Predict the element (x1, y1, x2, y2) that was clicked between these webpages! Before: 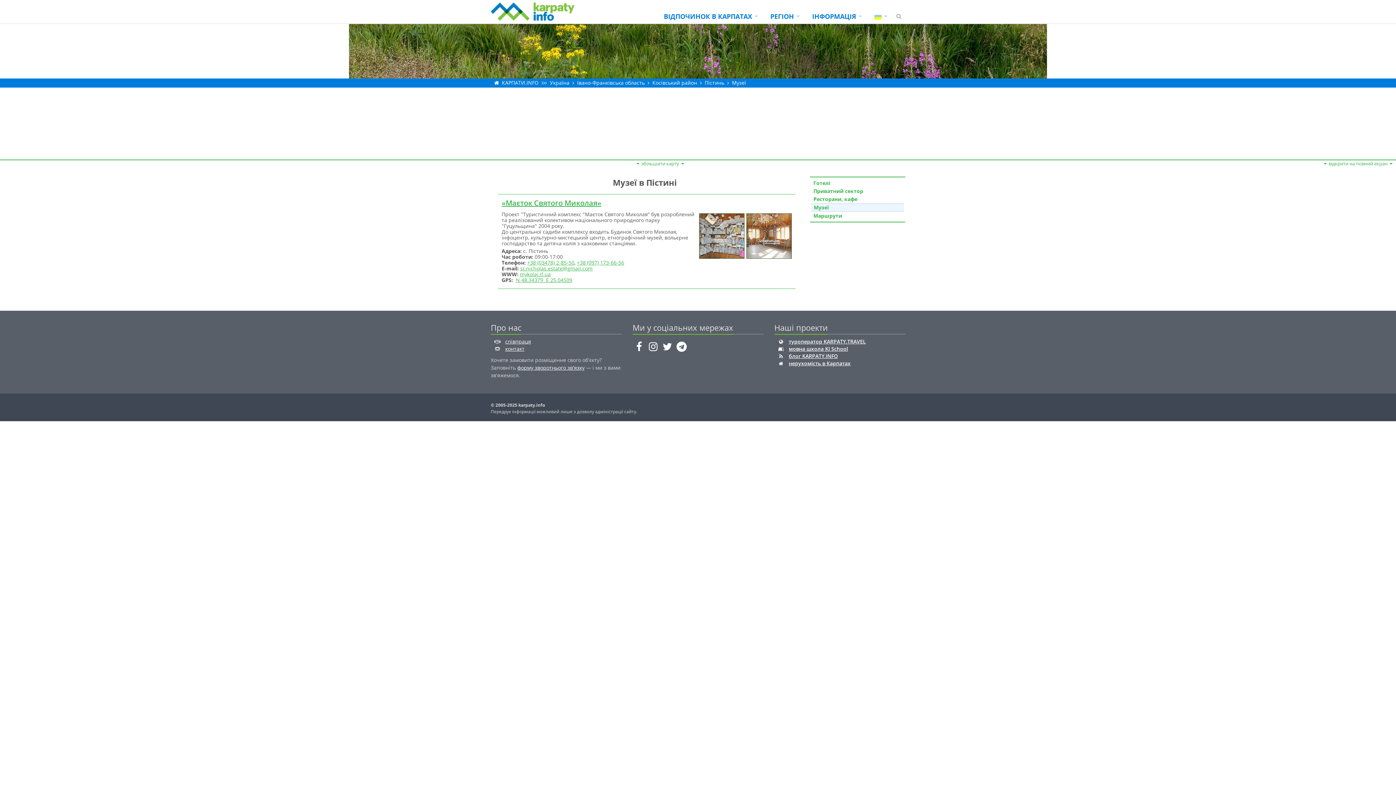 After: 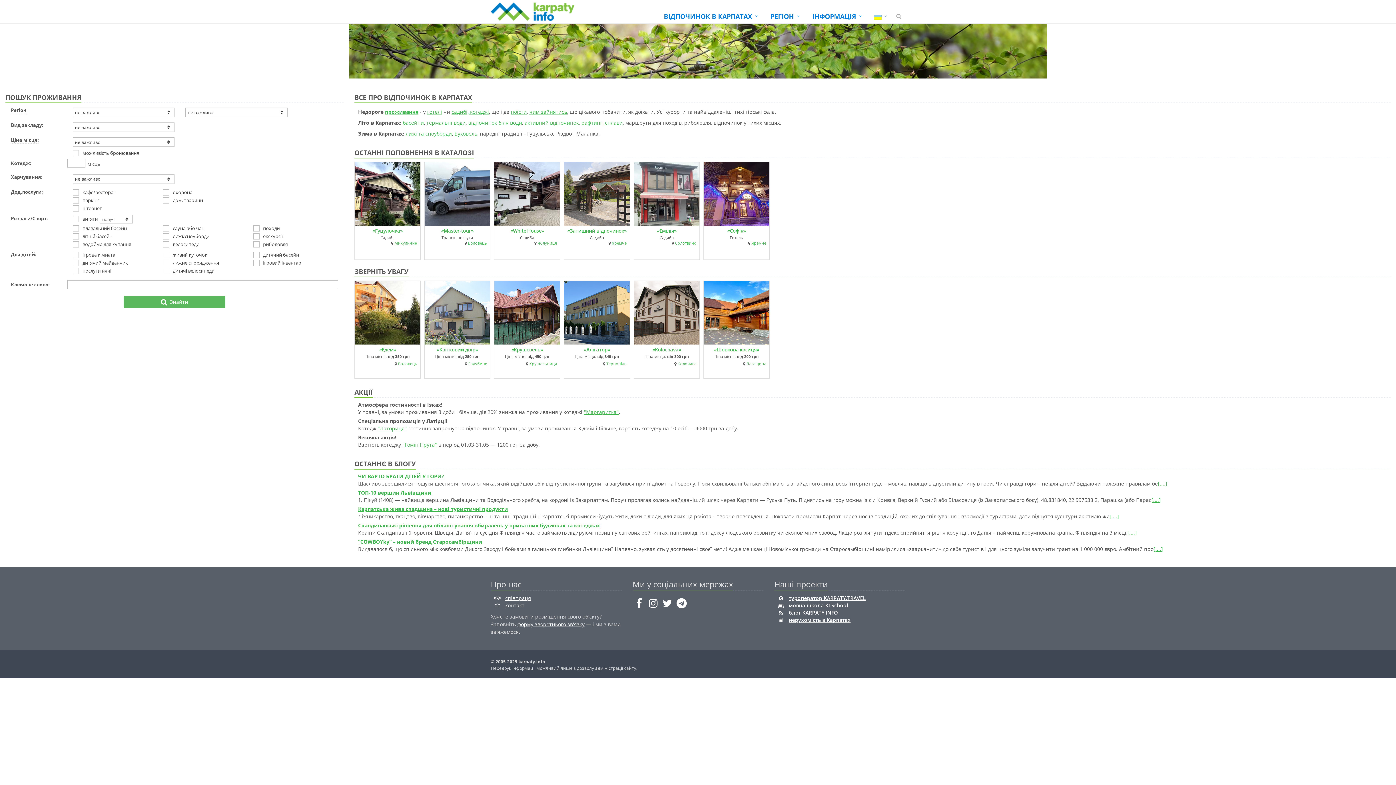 Action: label: КАРПАТИ.INFO bbox: (502, 79, 538, 86)